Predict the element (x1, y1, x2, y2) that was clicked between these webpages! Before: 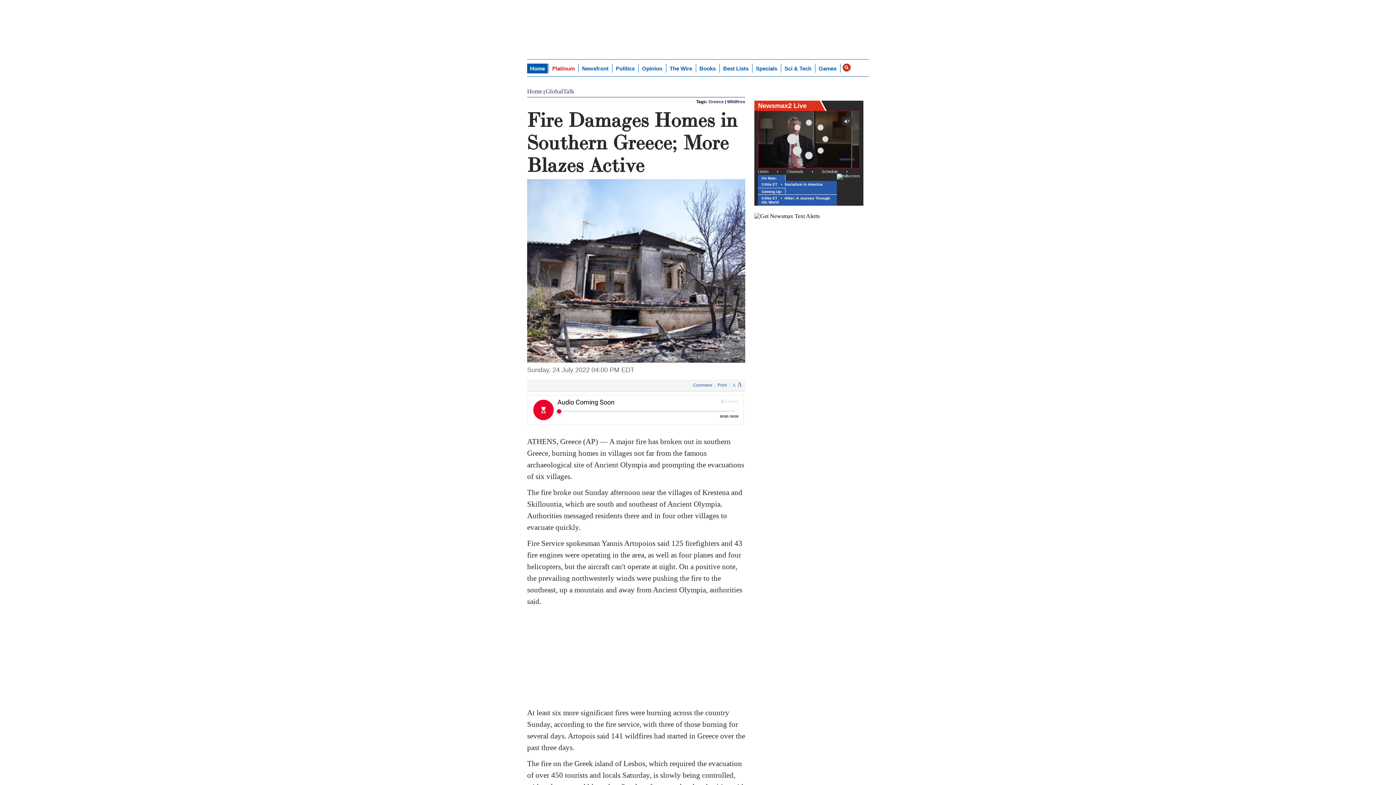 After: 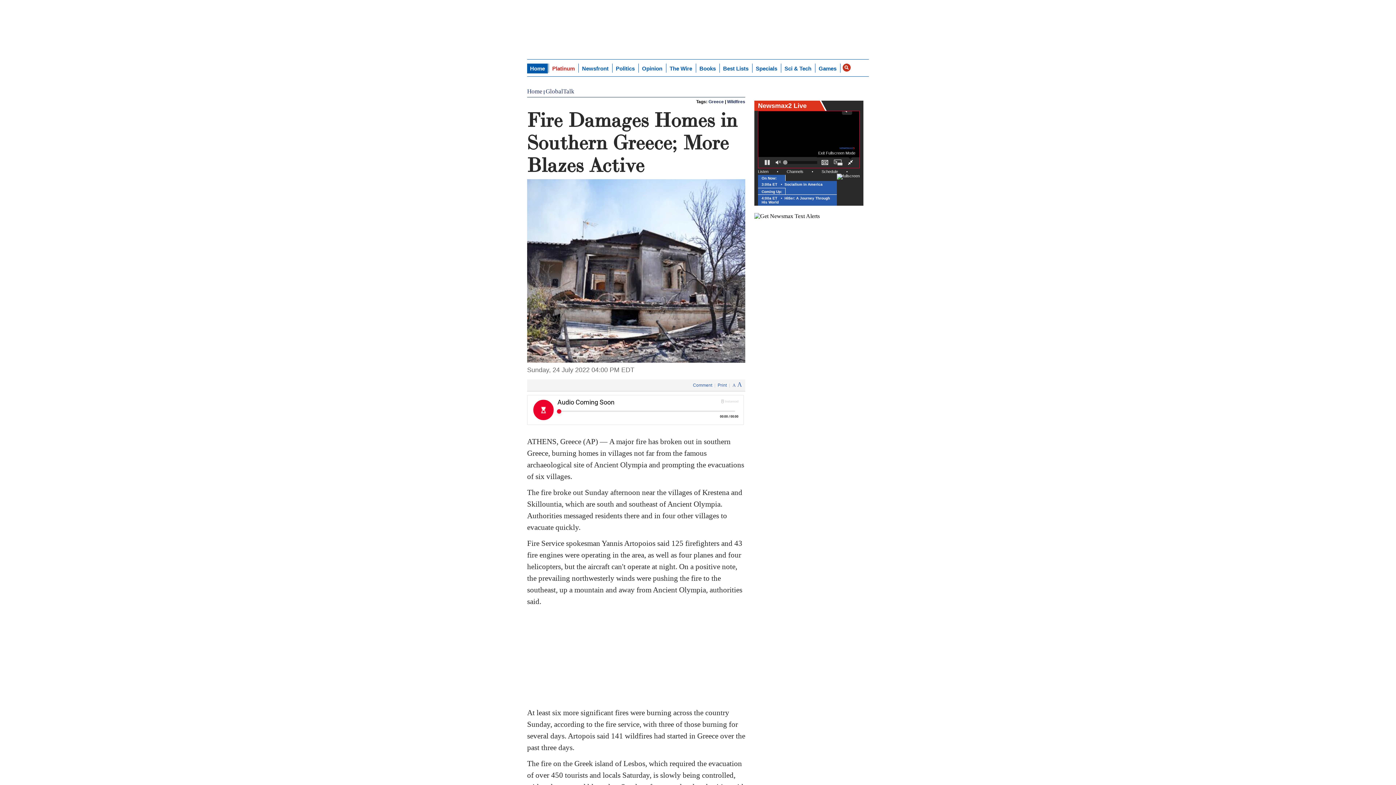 Action: bbox: (847, 159, 853, 165) label: Toggle Fullscreen Mode